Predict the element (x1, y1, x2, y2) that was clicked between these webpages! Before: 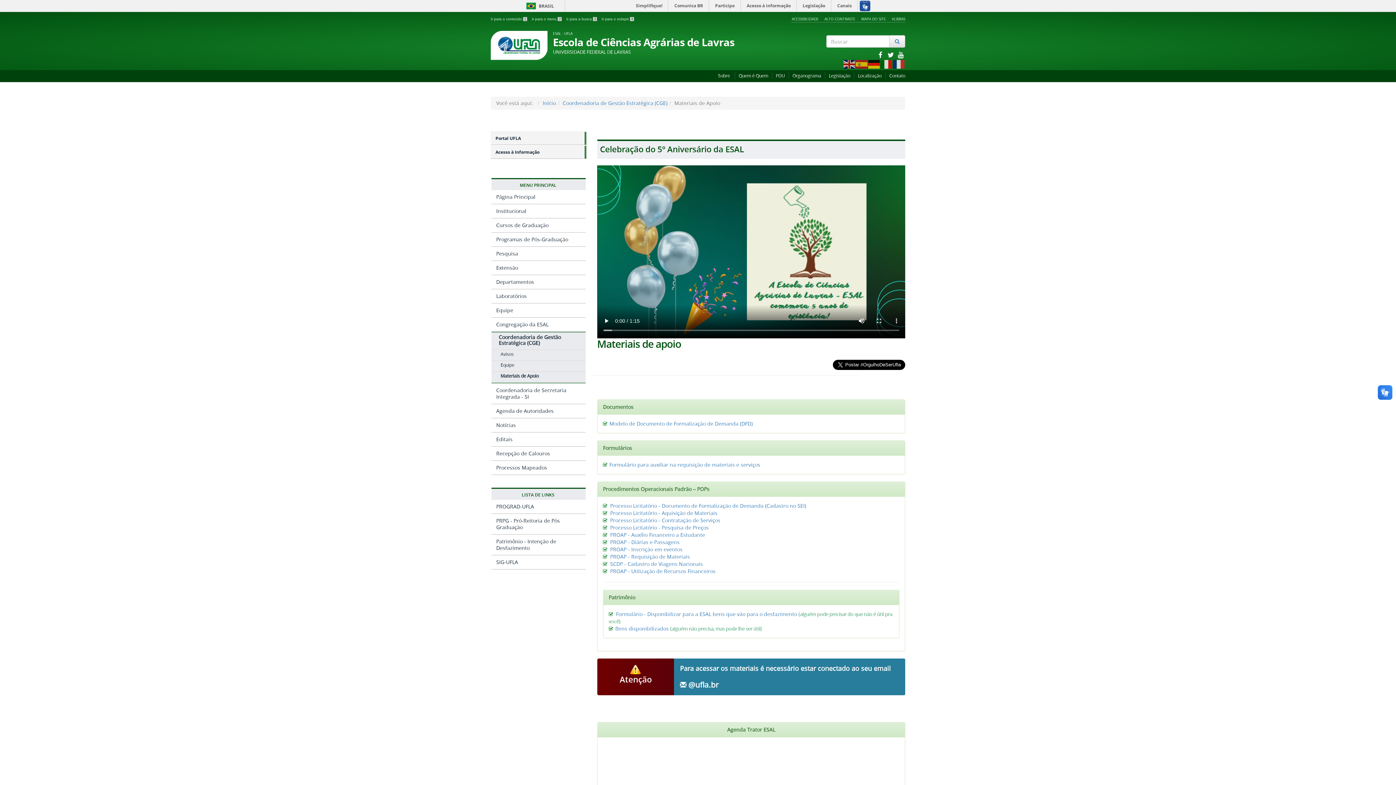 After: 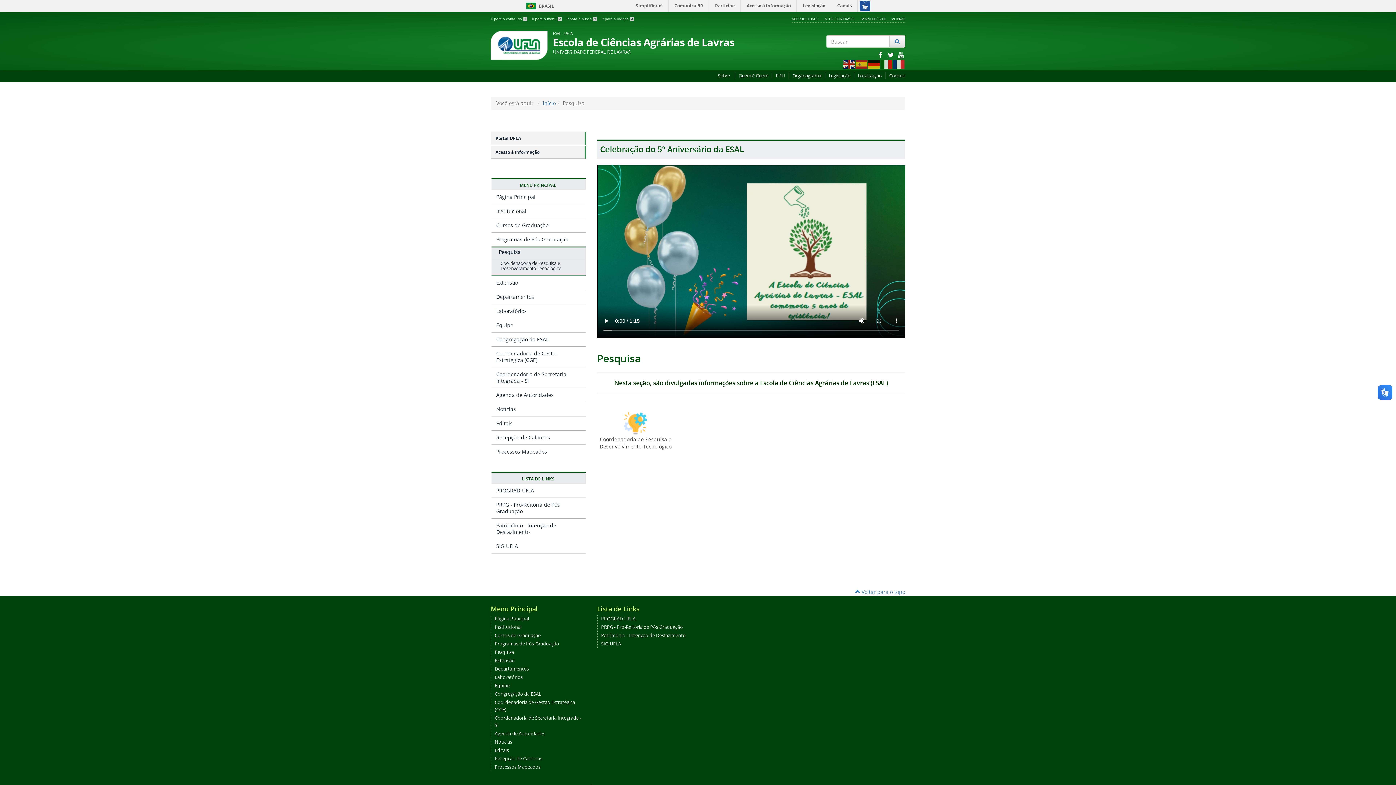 Action: bbox: (491, 246, 585, 260) label: Pesquisa